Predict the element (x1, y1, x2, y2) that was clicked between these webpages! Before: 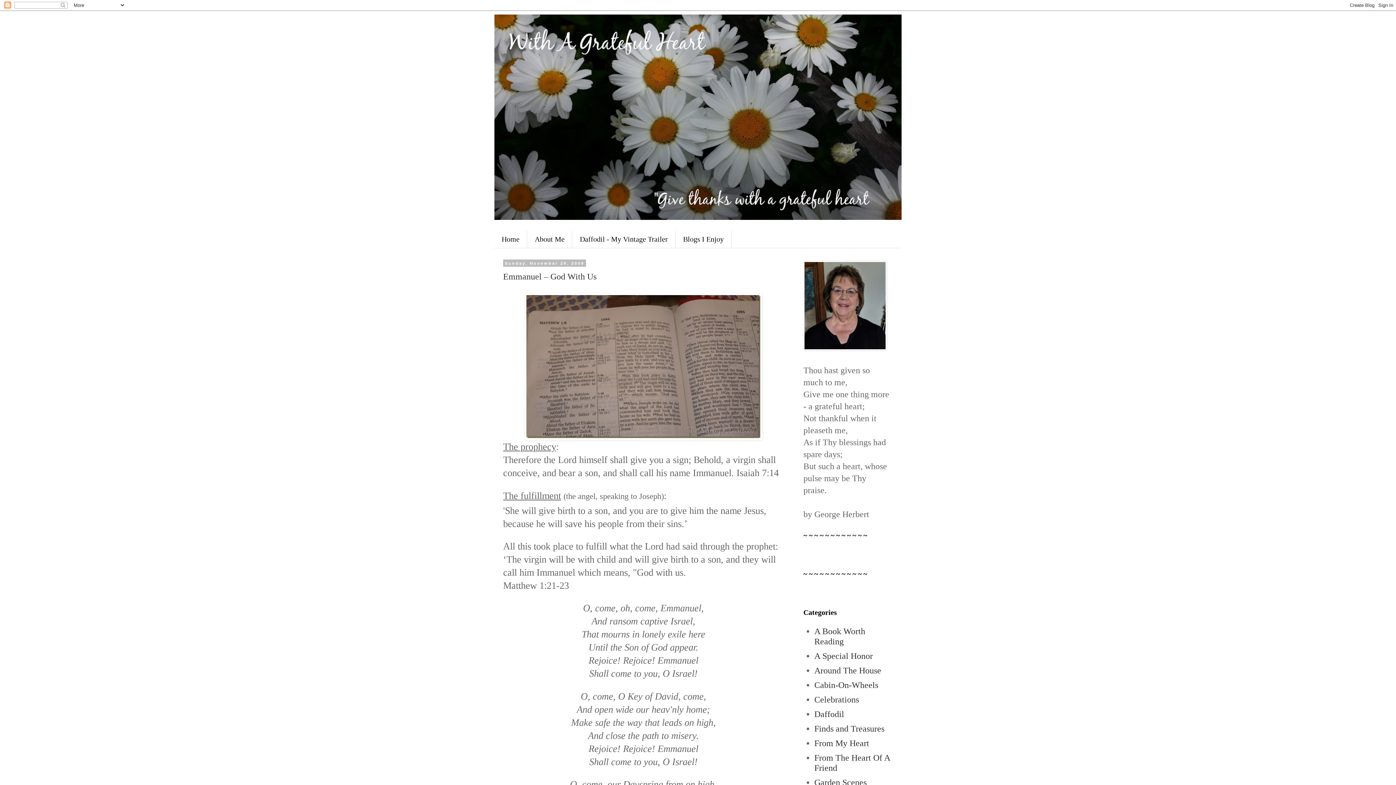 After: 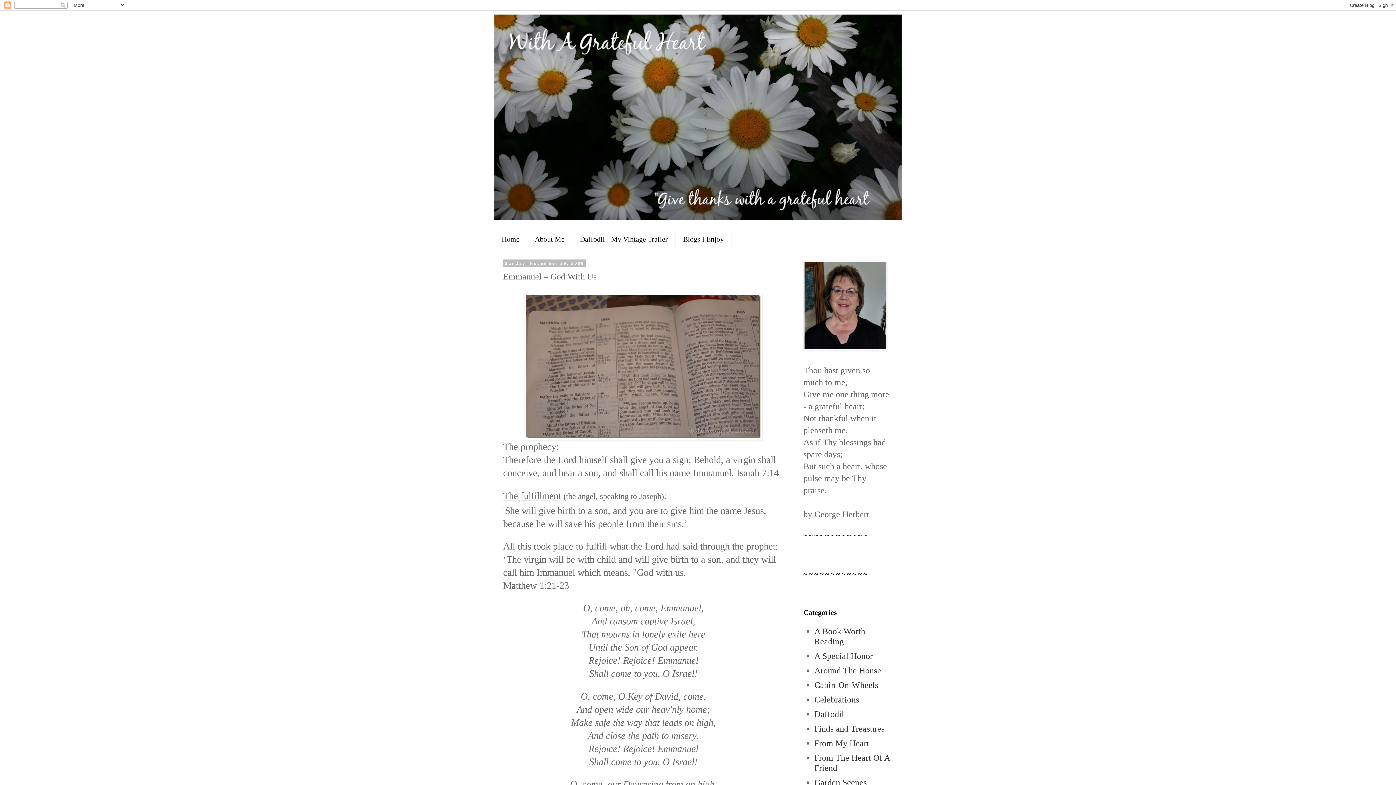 Action: bbox: (503, 272, 596, 281) label: Emmanuel – God With Us